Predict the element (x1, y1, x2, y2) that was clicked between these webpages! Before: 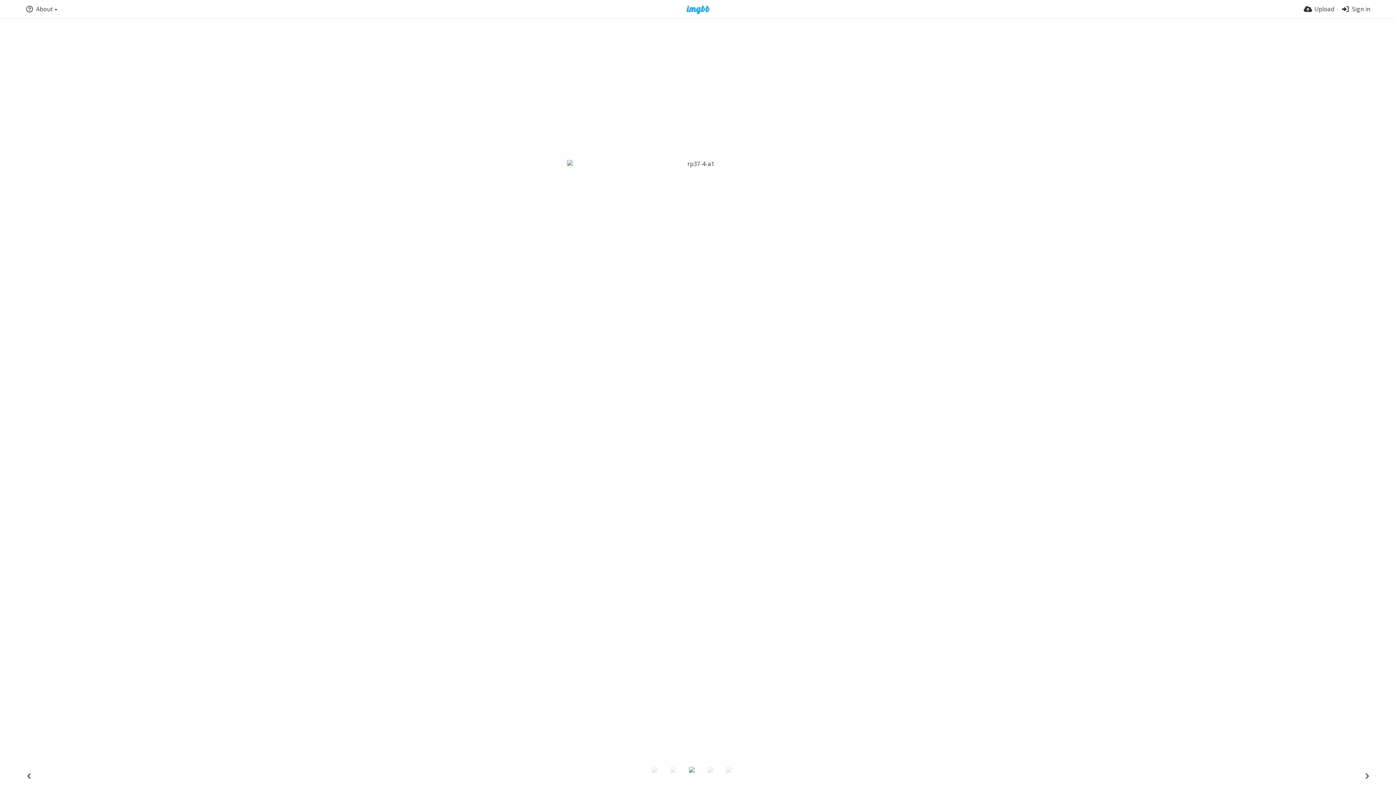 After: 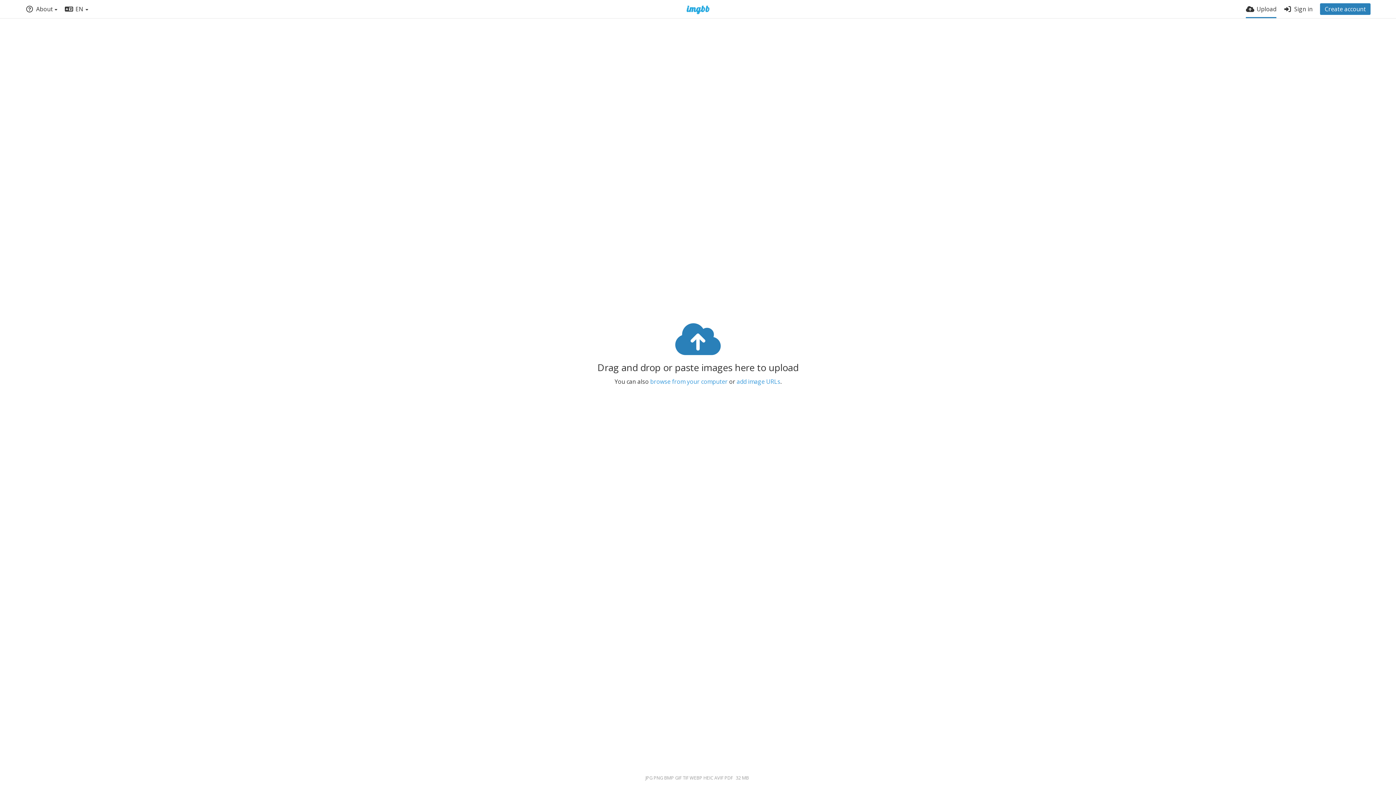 Action: label: Upload bbox: (1304, 0, 1334, 18)